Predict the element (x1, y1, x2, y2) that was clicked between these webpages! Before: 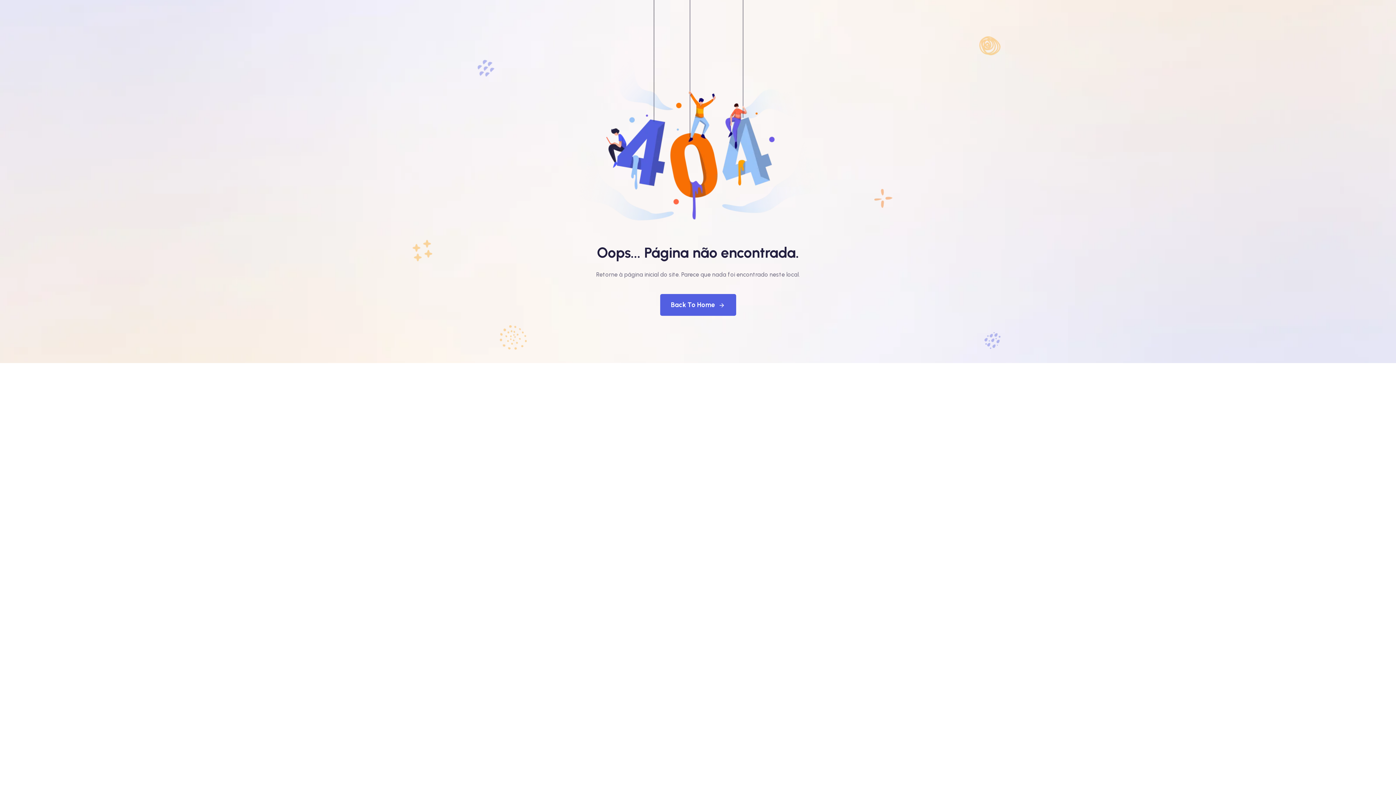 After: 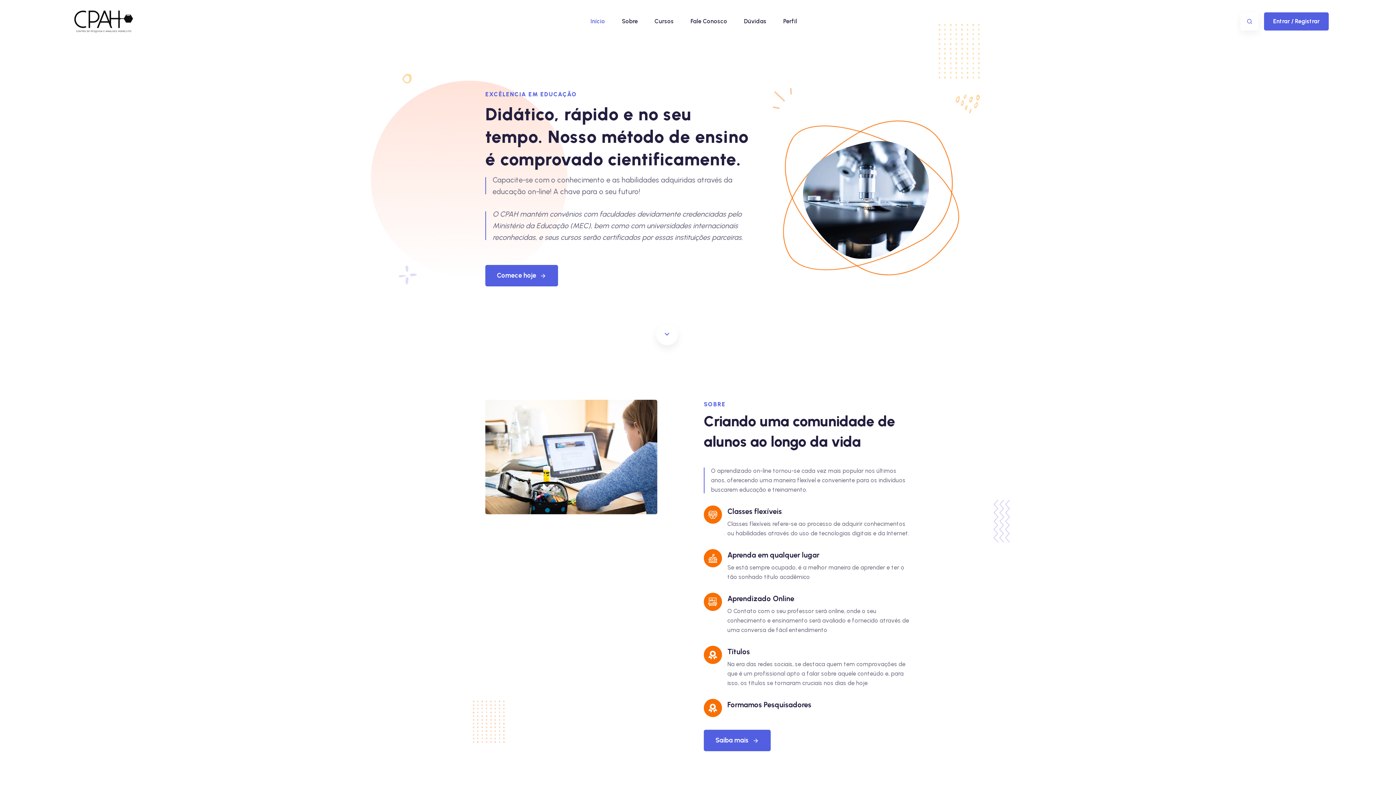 Action: bbox: (660, 294, 736, 316) label: Back To Home